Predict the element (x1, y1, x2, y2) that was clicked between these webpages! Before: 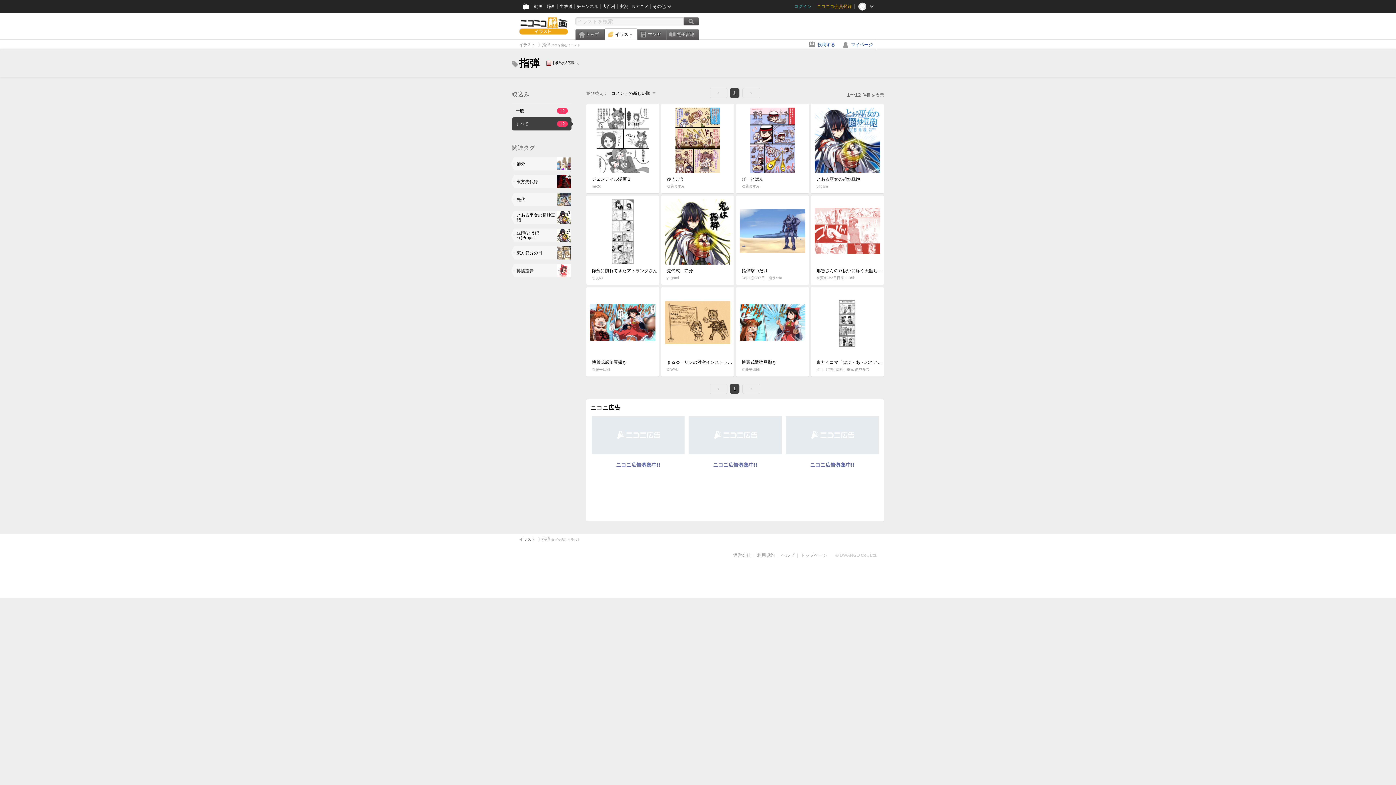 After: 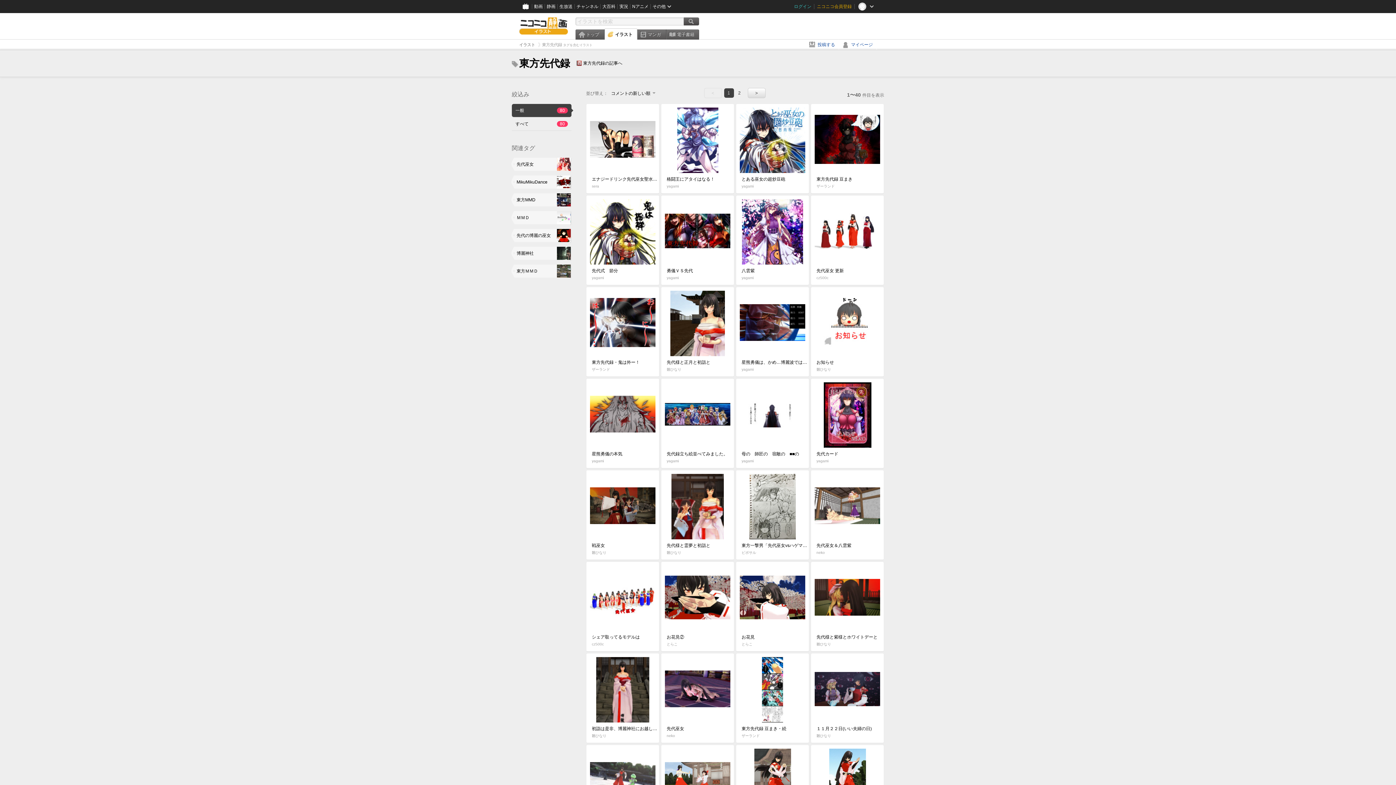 Action: bbox: (511, 174, 571, 189) label: 東方先代録	